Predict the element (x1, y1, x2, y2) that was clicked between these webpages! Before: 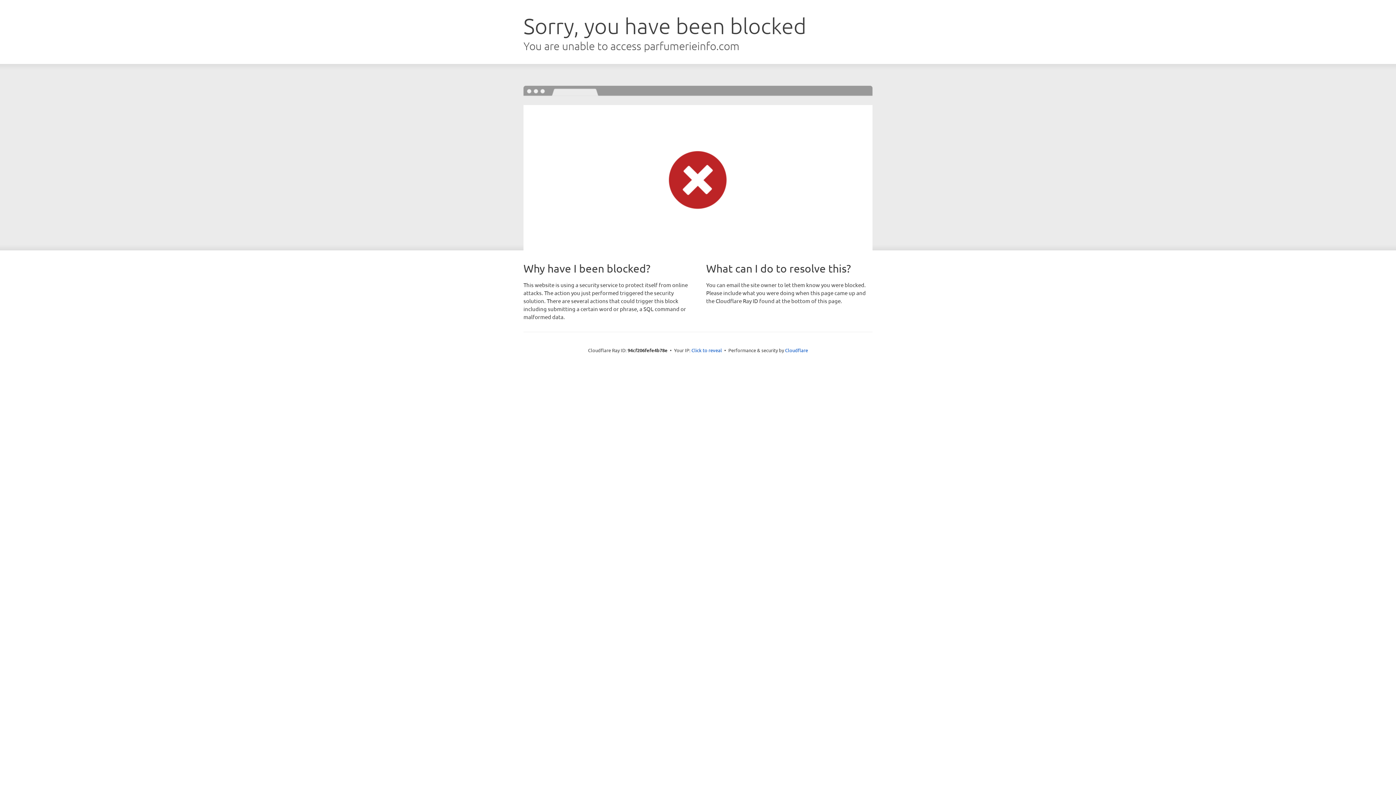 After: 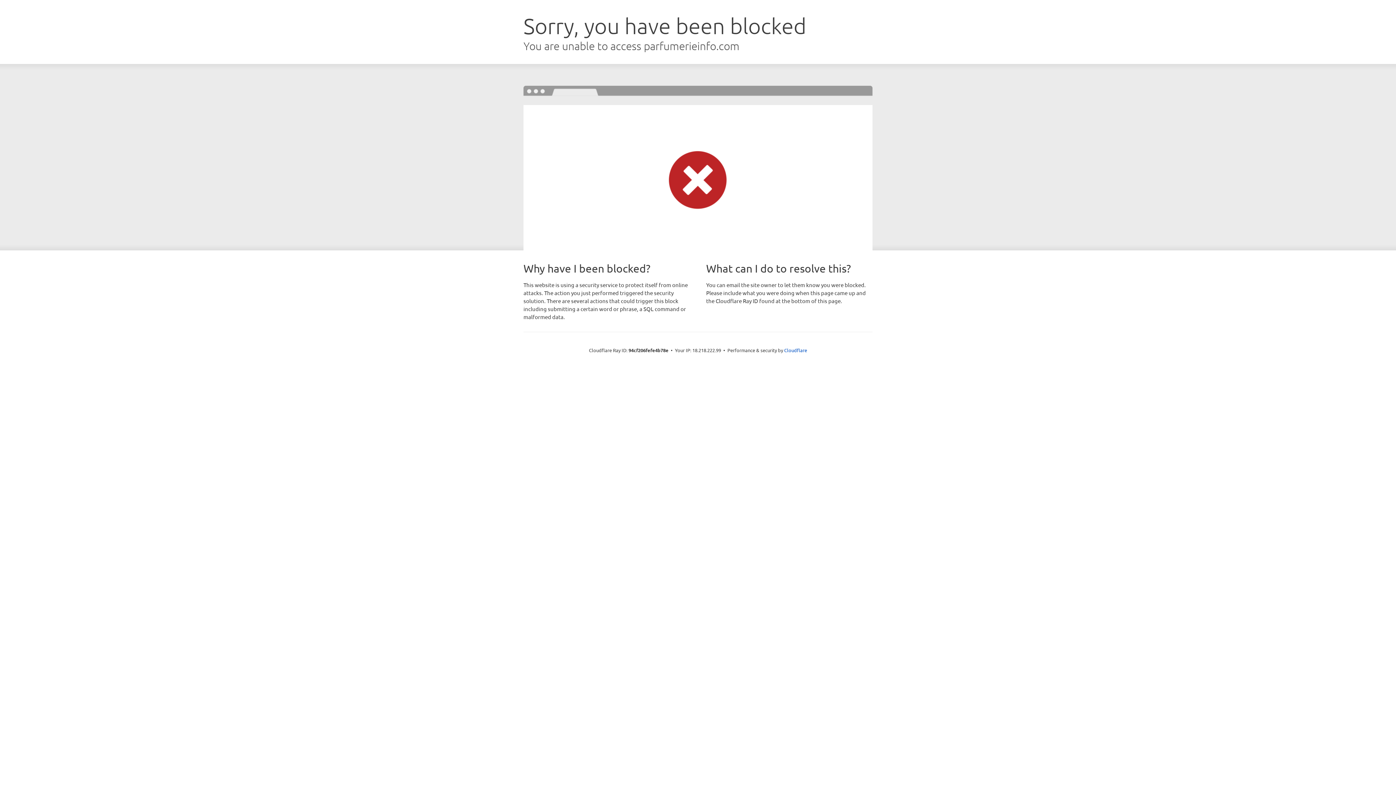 Action: label: Click to reveal bbox: (691, 346, 722, 353)